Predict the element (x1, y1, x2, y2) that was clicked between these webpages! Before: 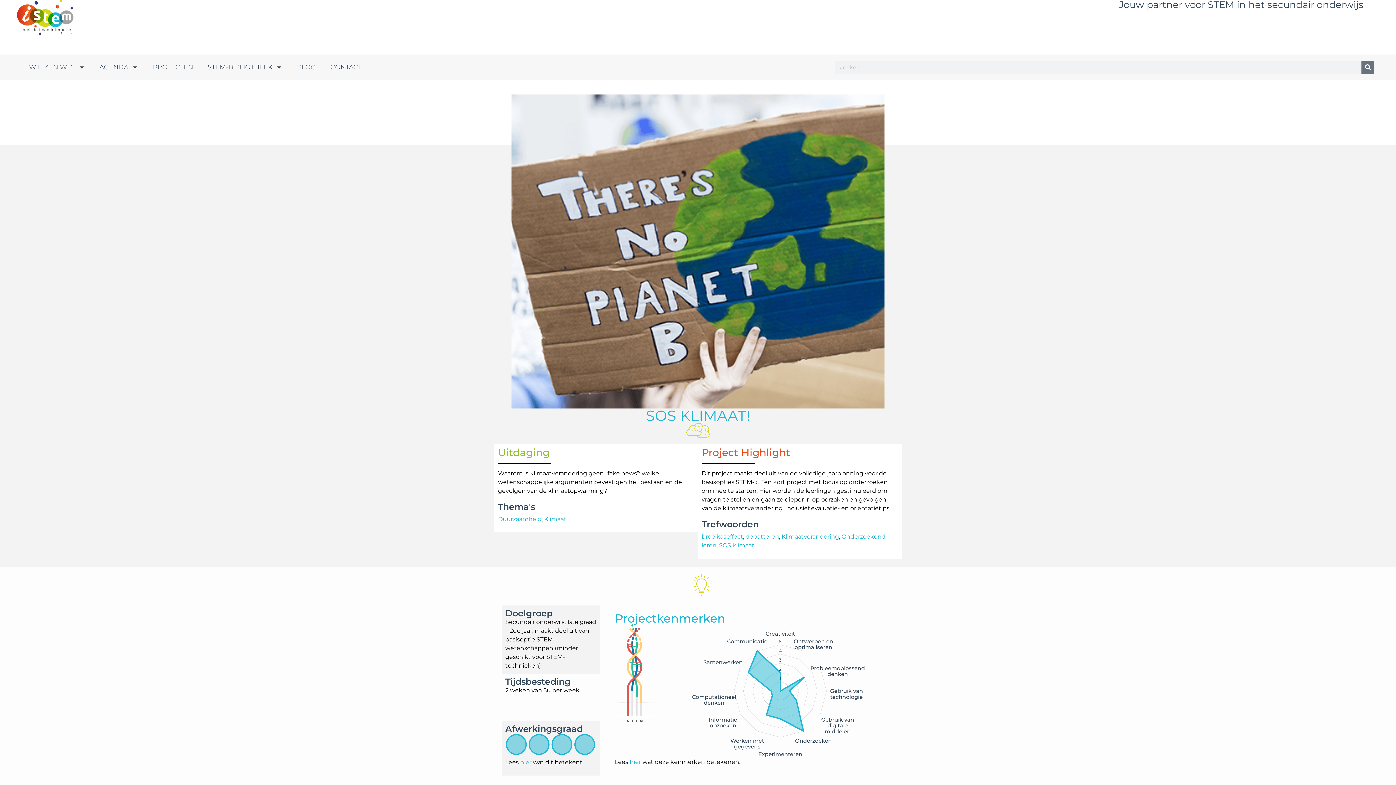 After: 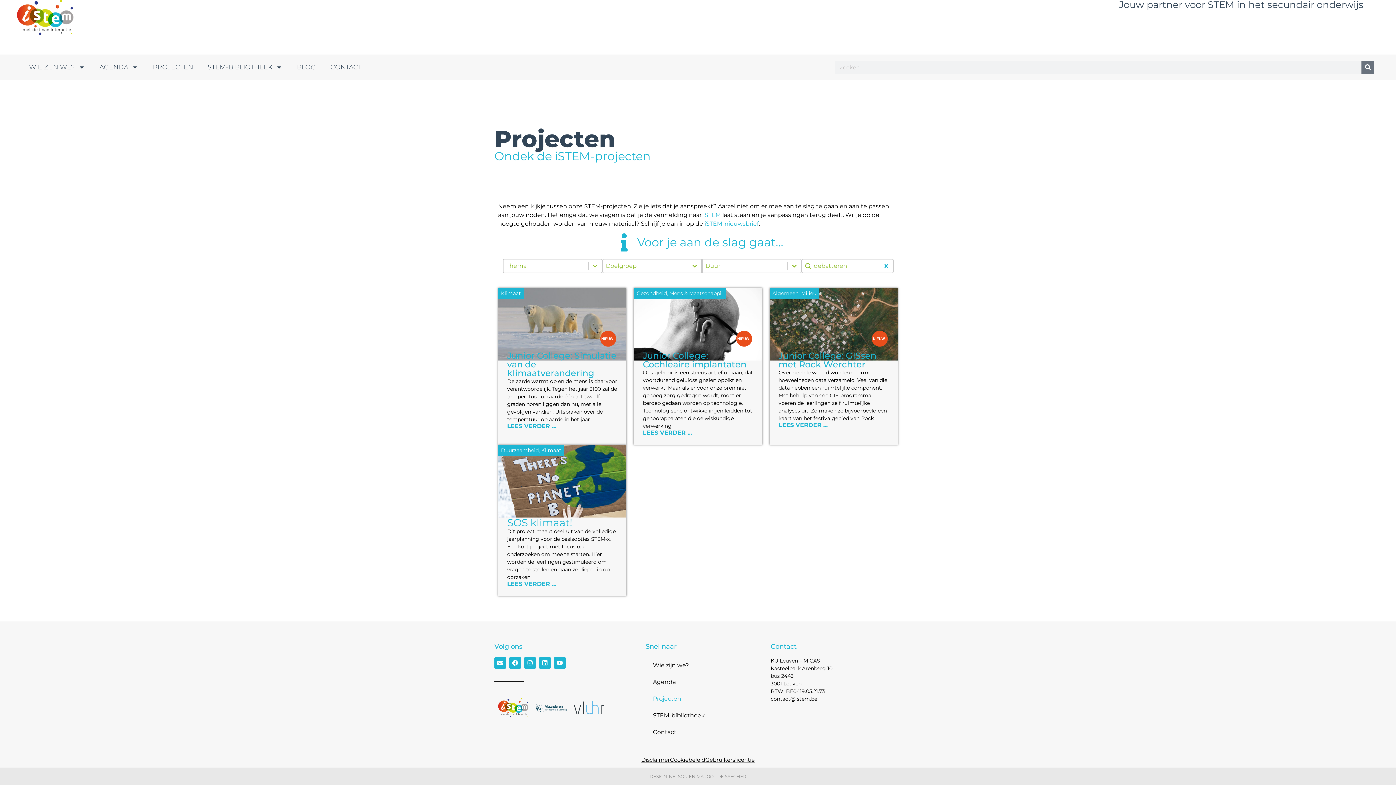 Action: label: debatteren bbox: (745, 533, 779, 540)